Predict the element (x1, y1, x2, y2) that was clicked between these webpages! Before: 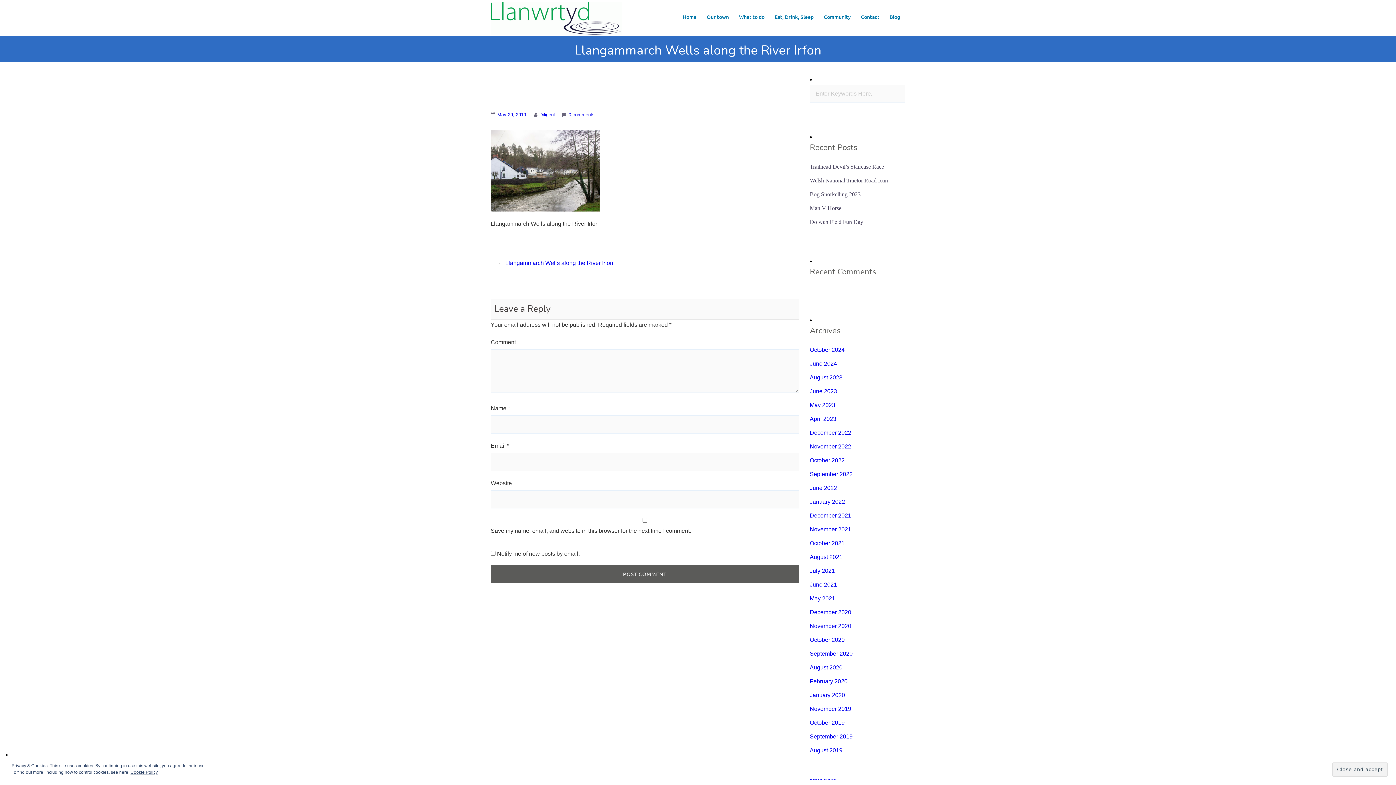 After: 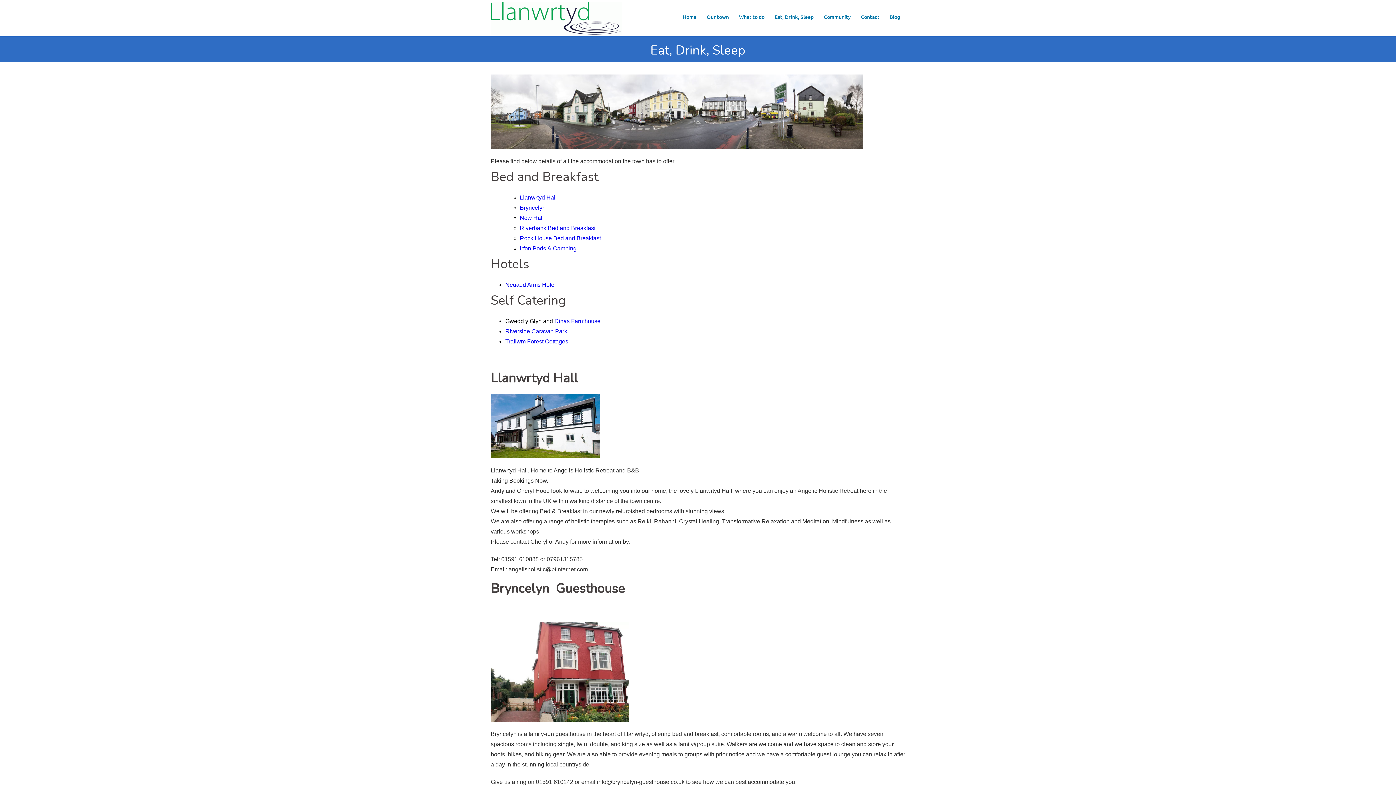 Action: bbox: (774, 1, 813, 32) label: Eat, Drink, Sleep